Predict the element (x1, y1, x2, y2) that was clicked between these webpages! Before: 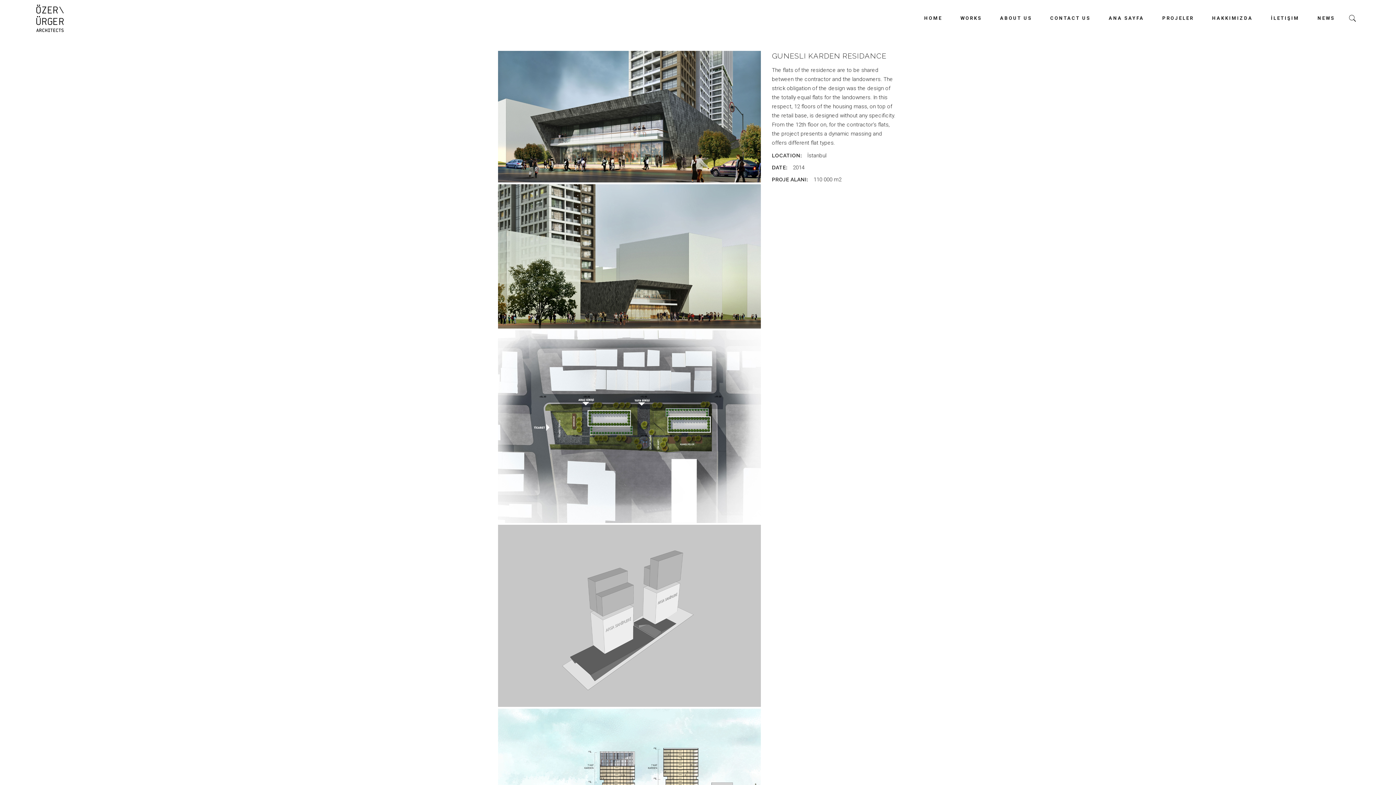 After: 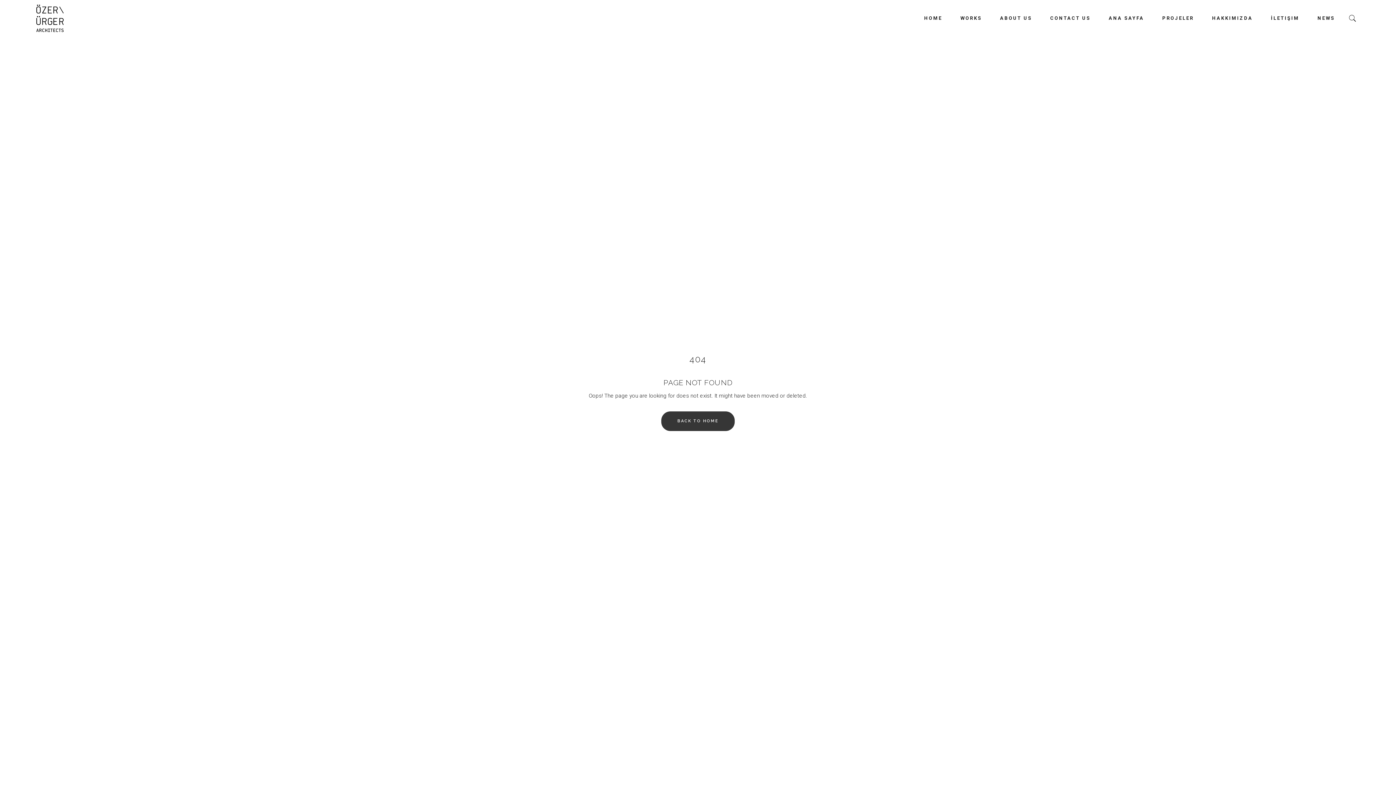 Action: label: NEWS bbox: (1308, 0, 1344, 36)